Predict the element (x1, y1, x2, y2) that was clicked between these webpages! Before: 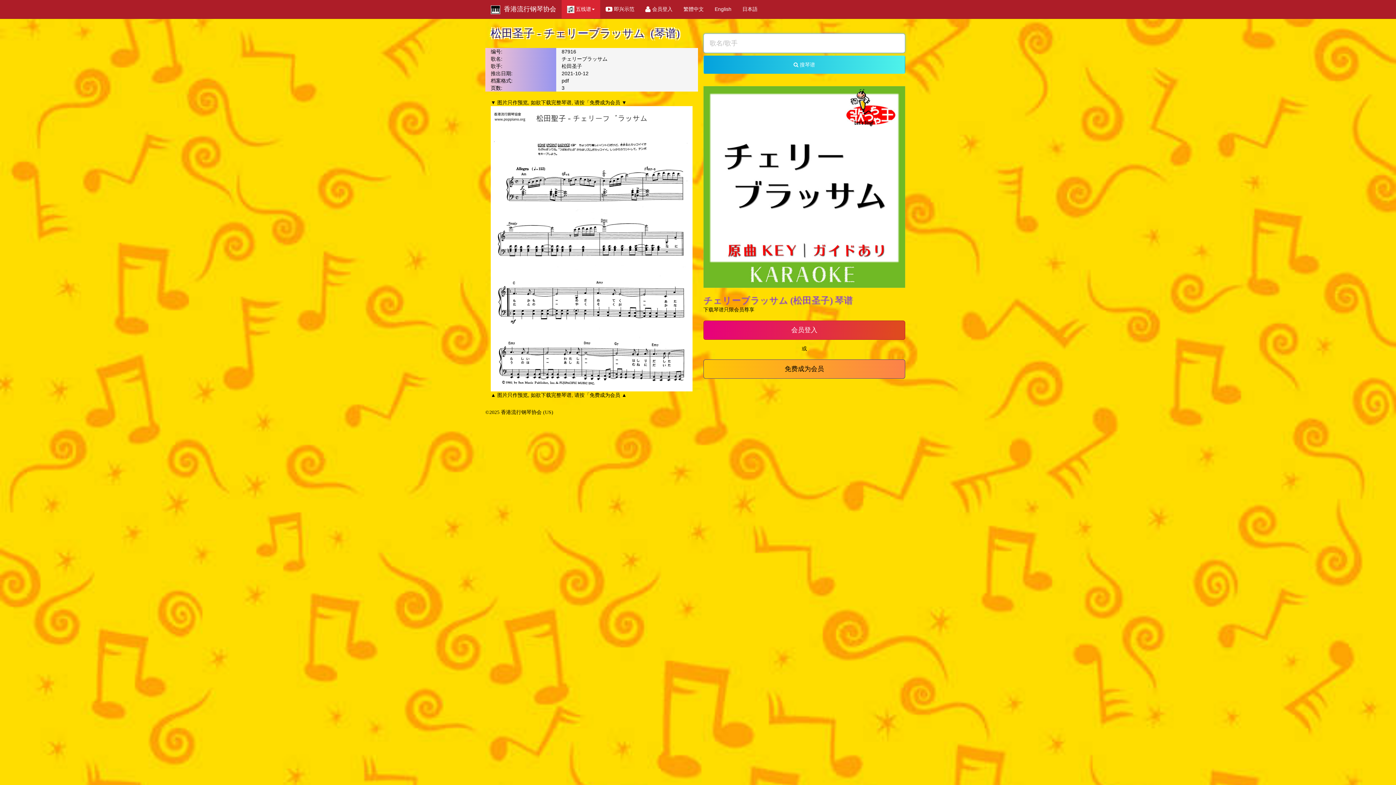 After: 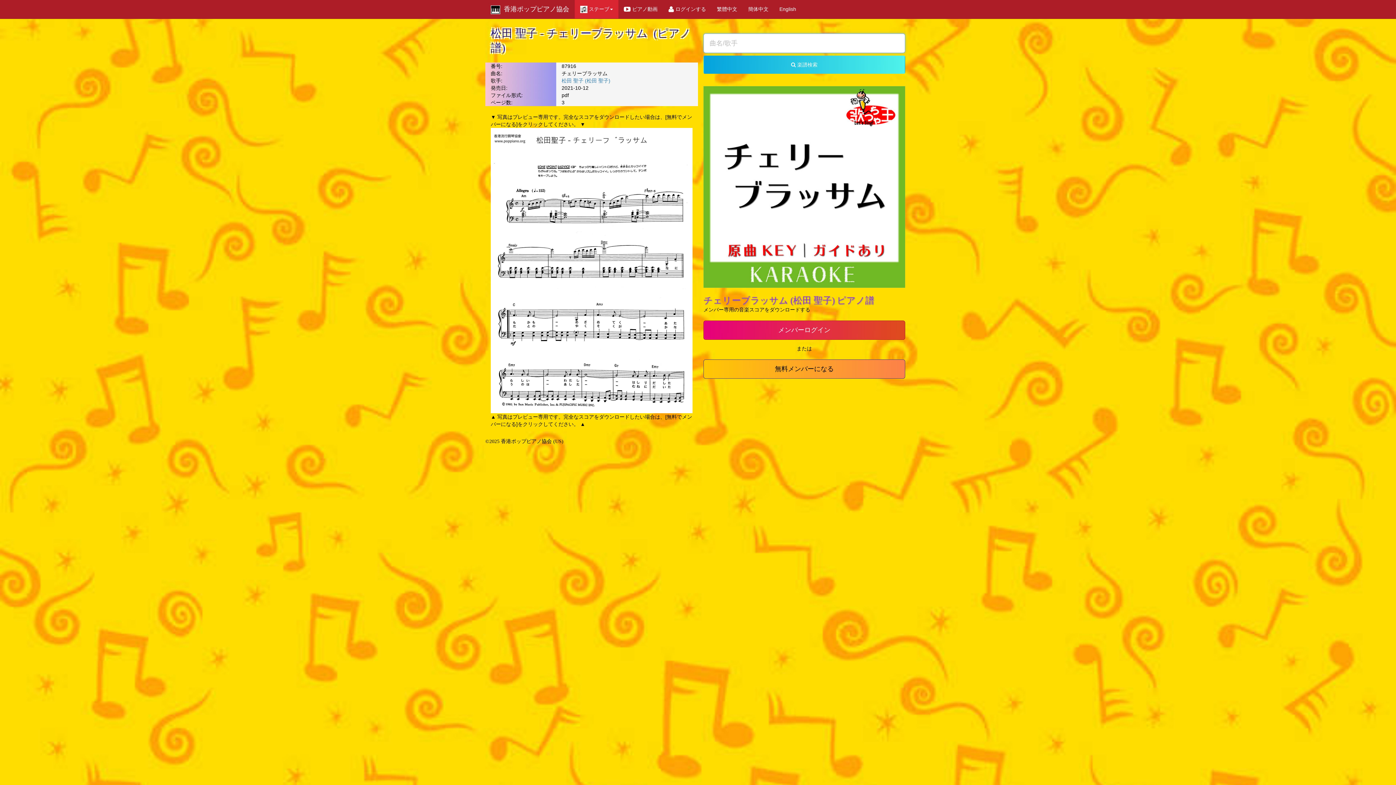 Action: label: 日本語 bbox: (737, 0, 763, 18)